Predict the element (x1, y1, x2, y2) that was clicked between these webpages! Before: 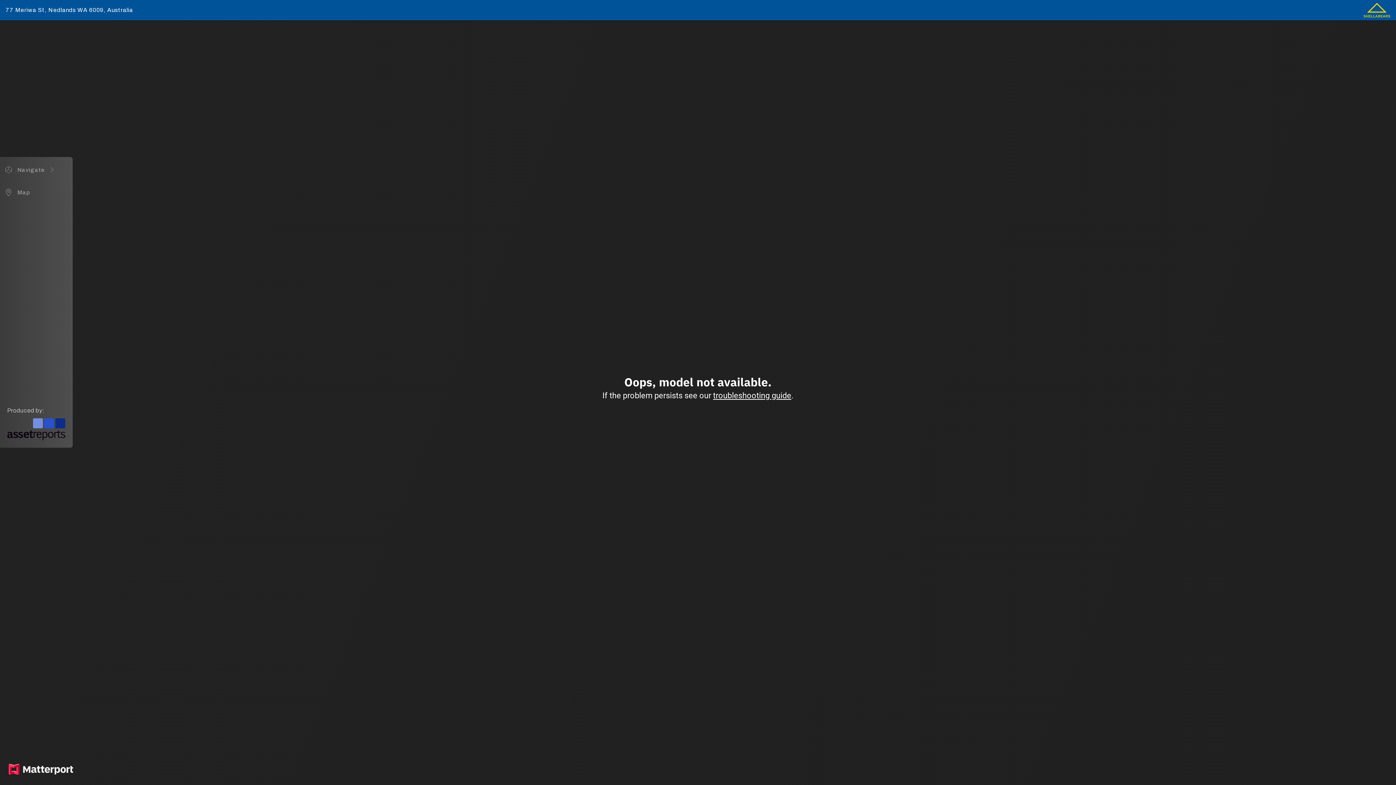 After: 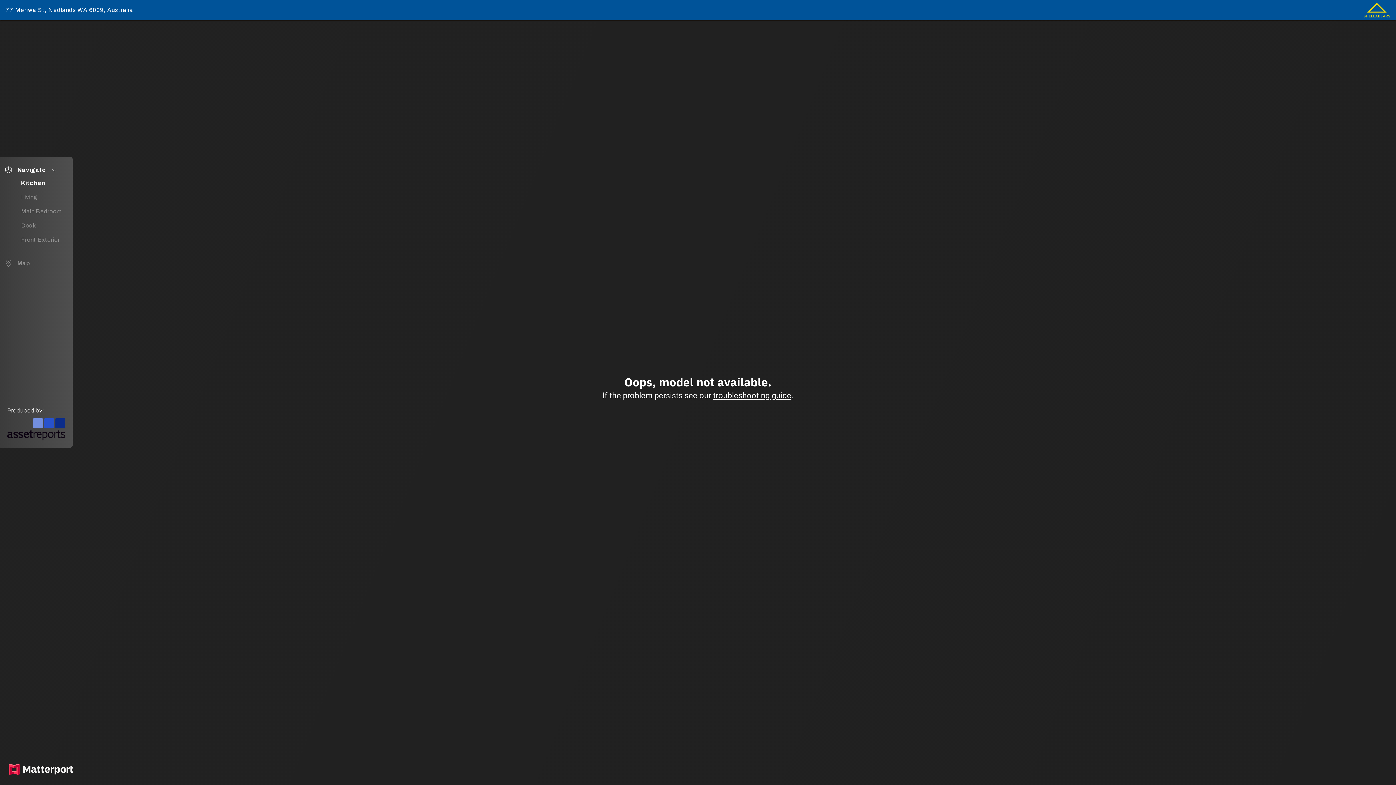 Action: label: Navigate bbox: (0, 157, 72, 183)